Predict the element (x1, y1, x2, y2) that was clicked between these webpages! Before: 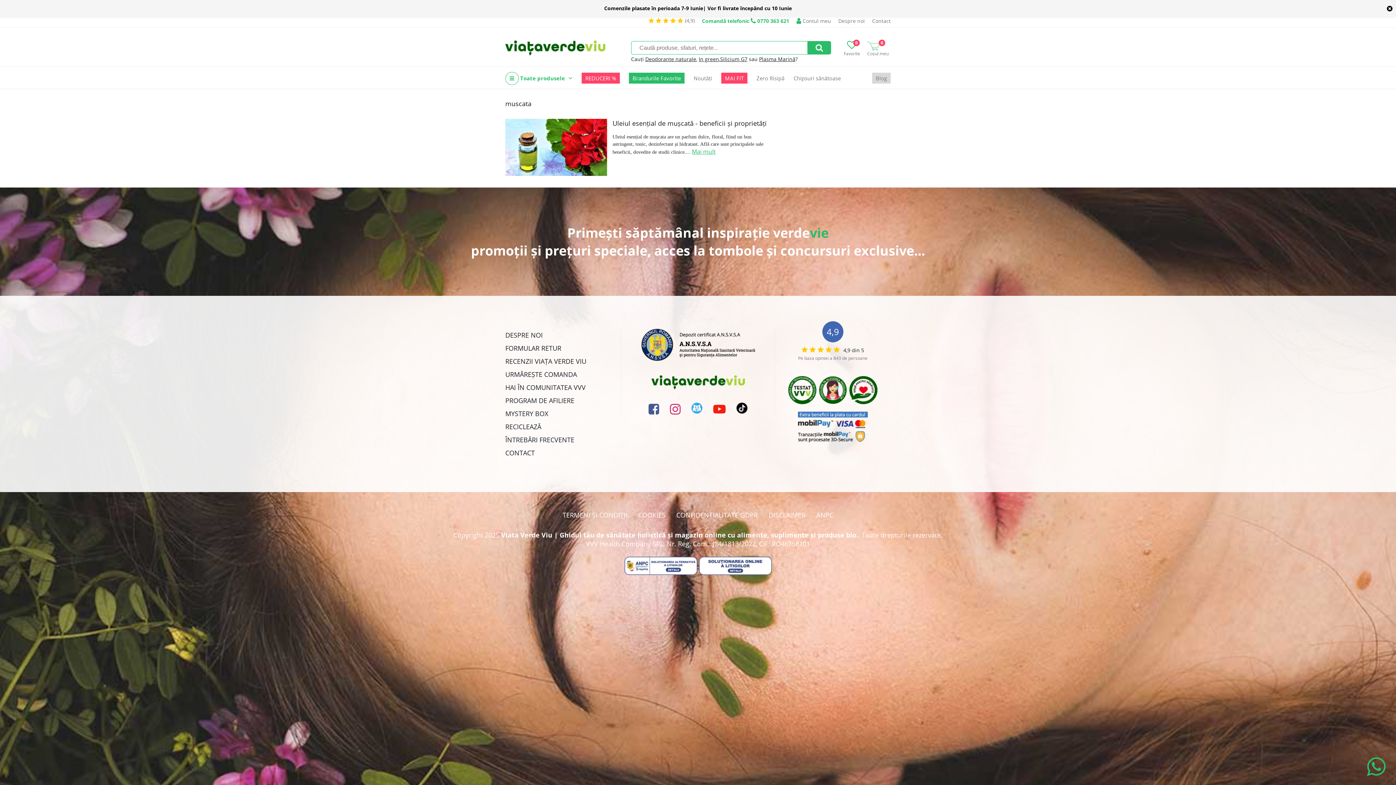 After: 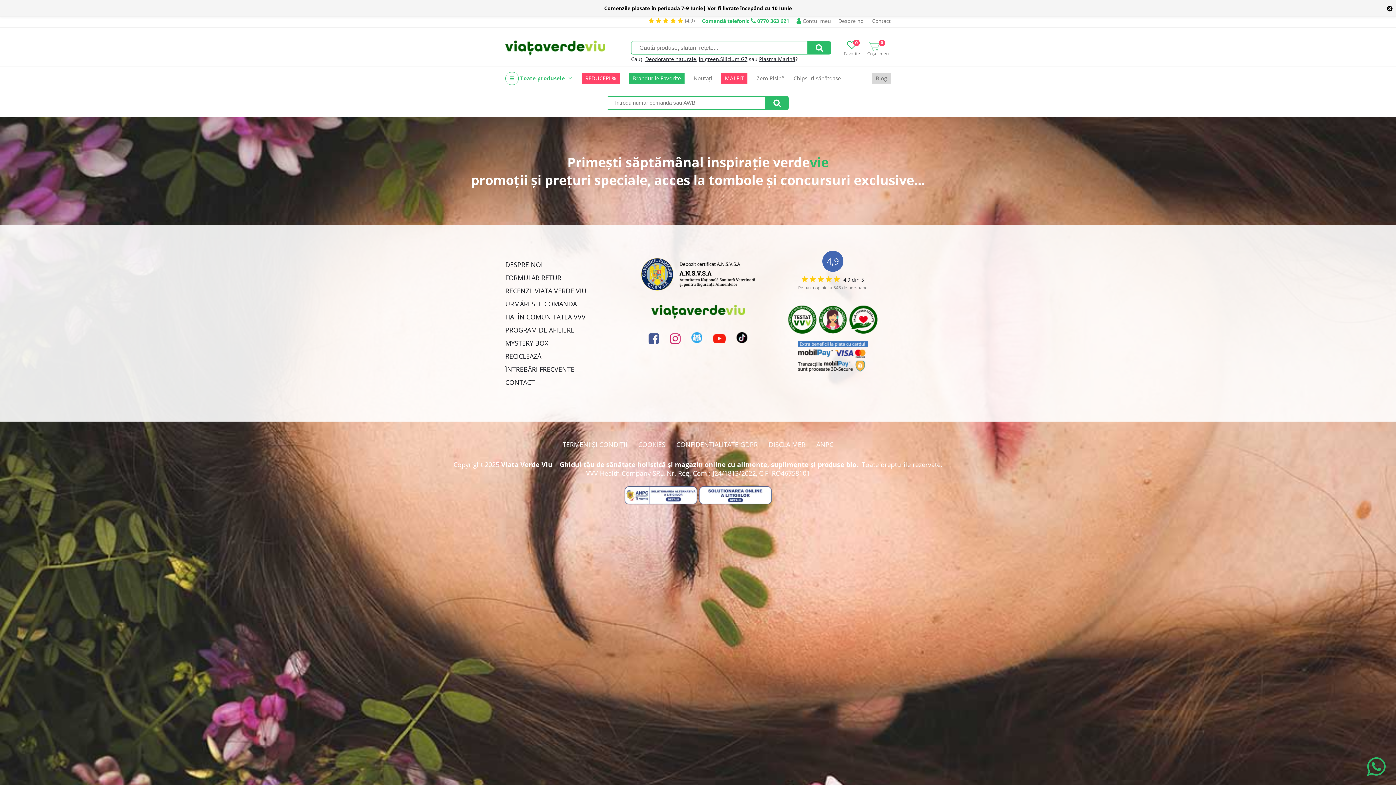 Action: label: URMĂREȘTE COMANDA bbox: (505, 369, 577, 379)